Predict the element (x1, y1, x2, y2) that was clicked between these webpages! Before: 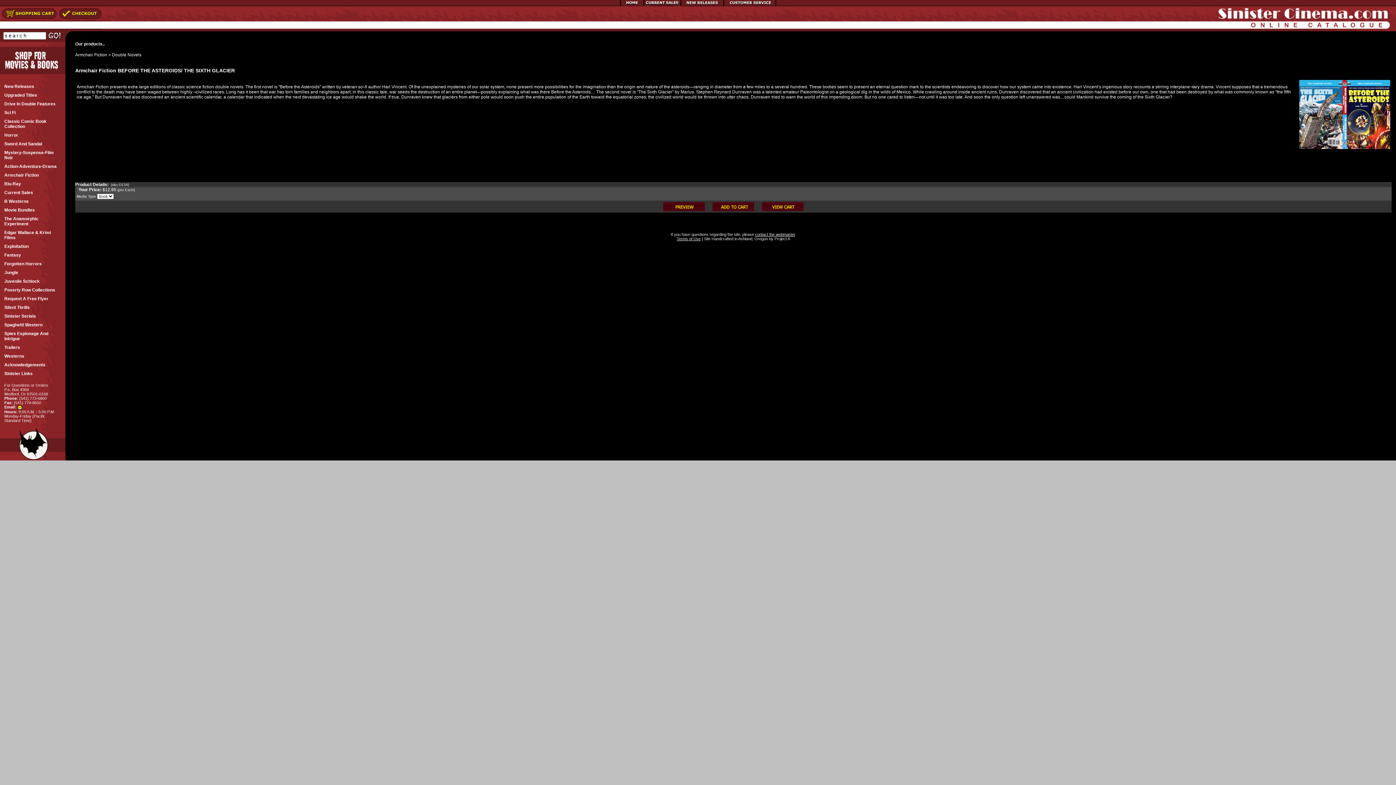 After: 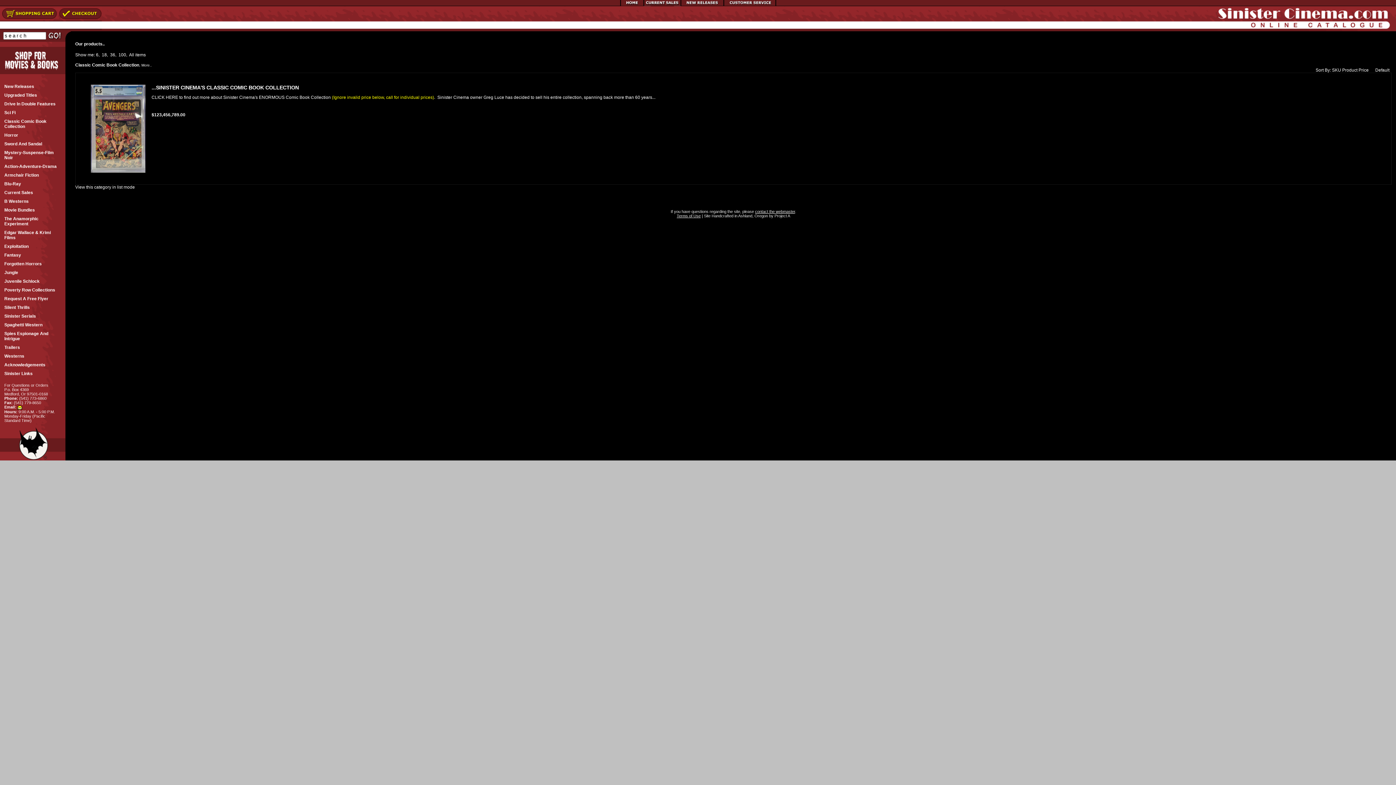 Action: bbox: (4, 117, 61, 130) label: Classic Comic Book Collection